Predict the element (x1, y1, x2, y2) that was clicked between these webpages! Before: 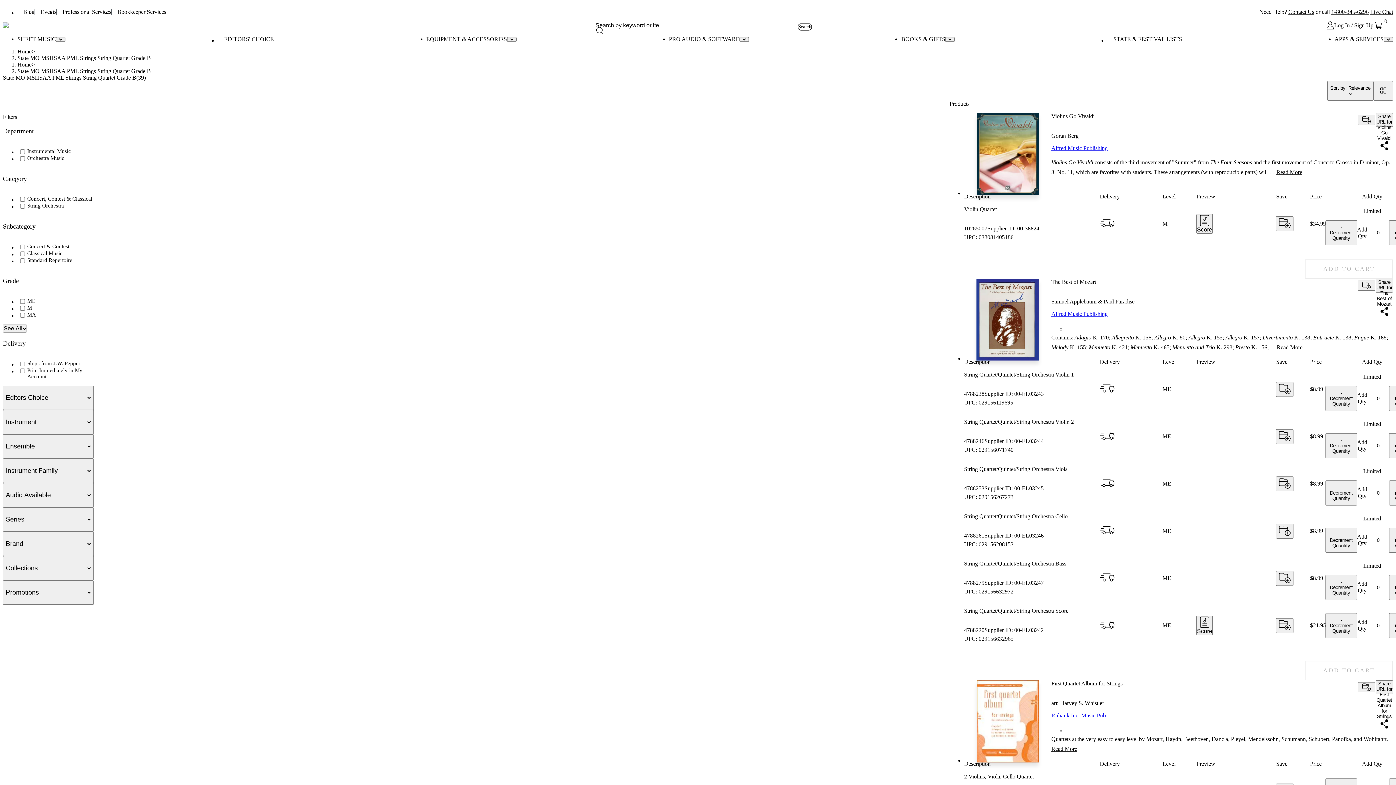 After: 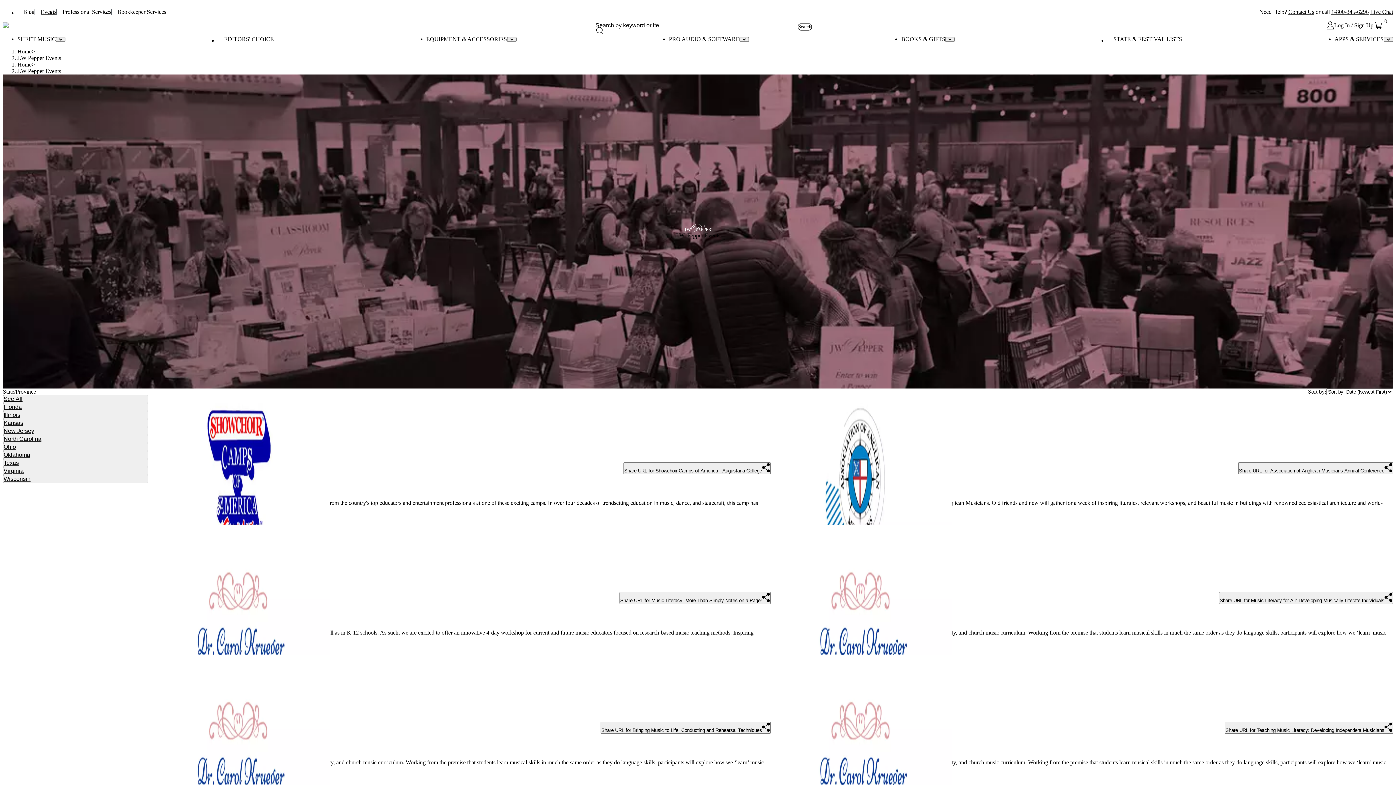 Action: label: Events bbox: (34, 8, 56, 15)